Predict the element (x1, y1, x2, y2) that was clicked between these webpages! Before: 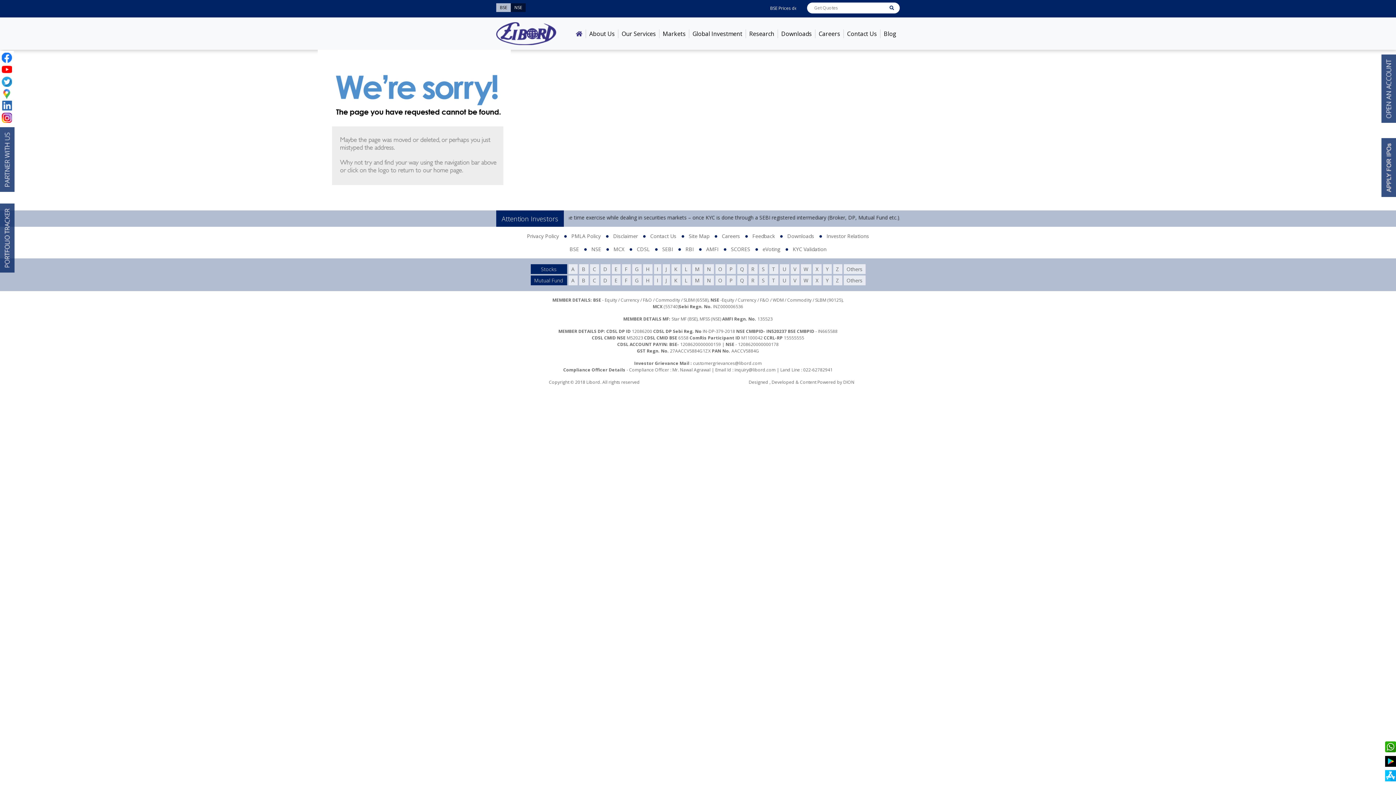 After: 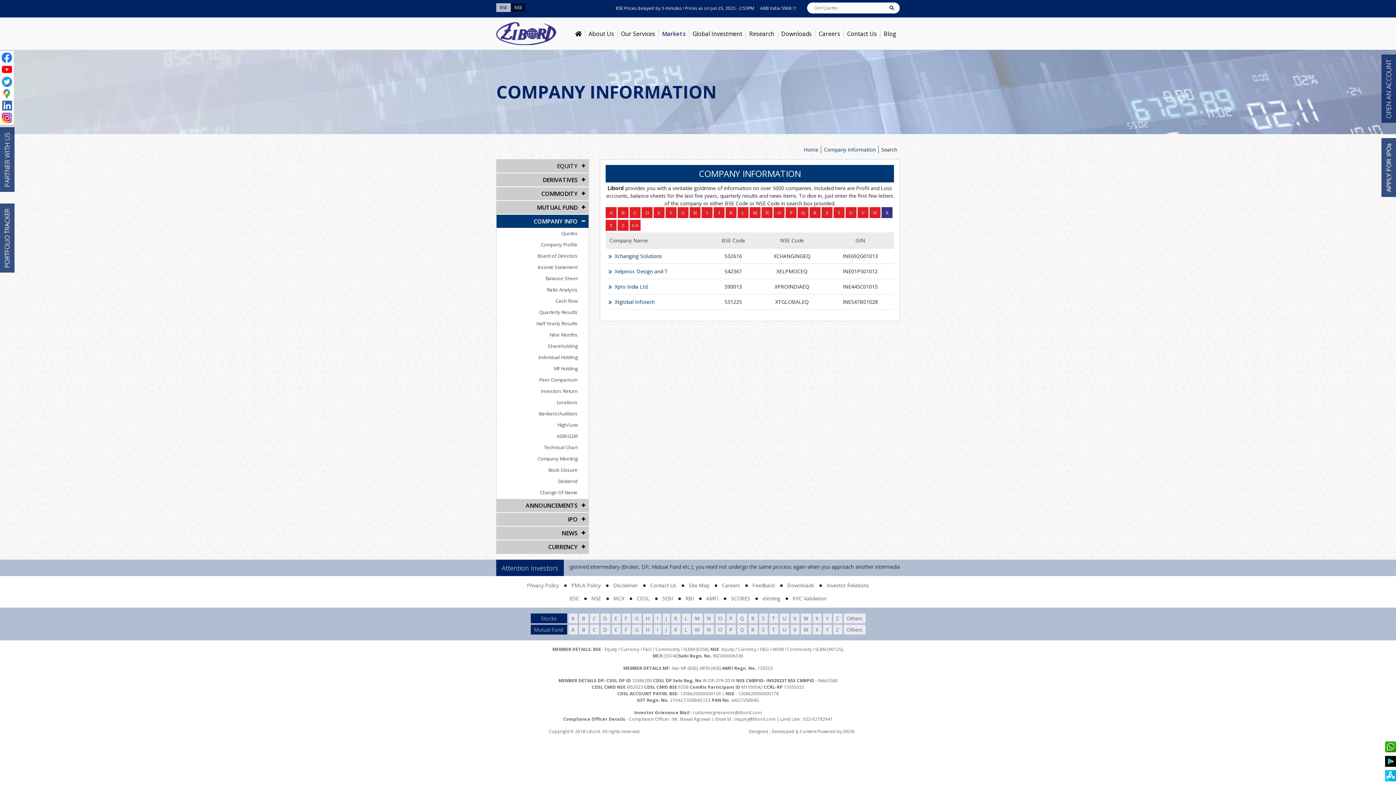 Action: label: X bbox: (812, 264, 821, 274)